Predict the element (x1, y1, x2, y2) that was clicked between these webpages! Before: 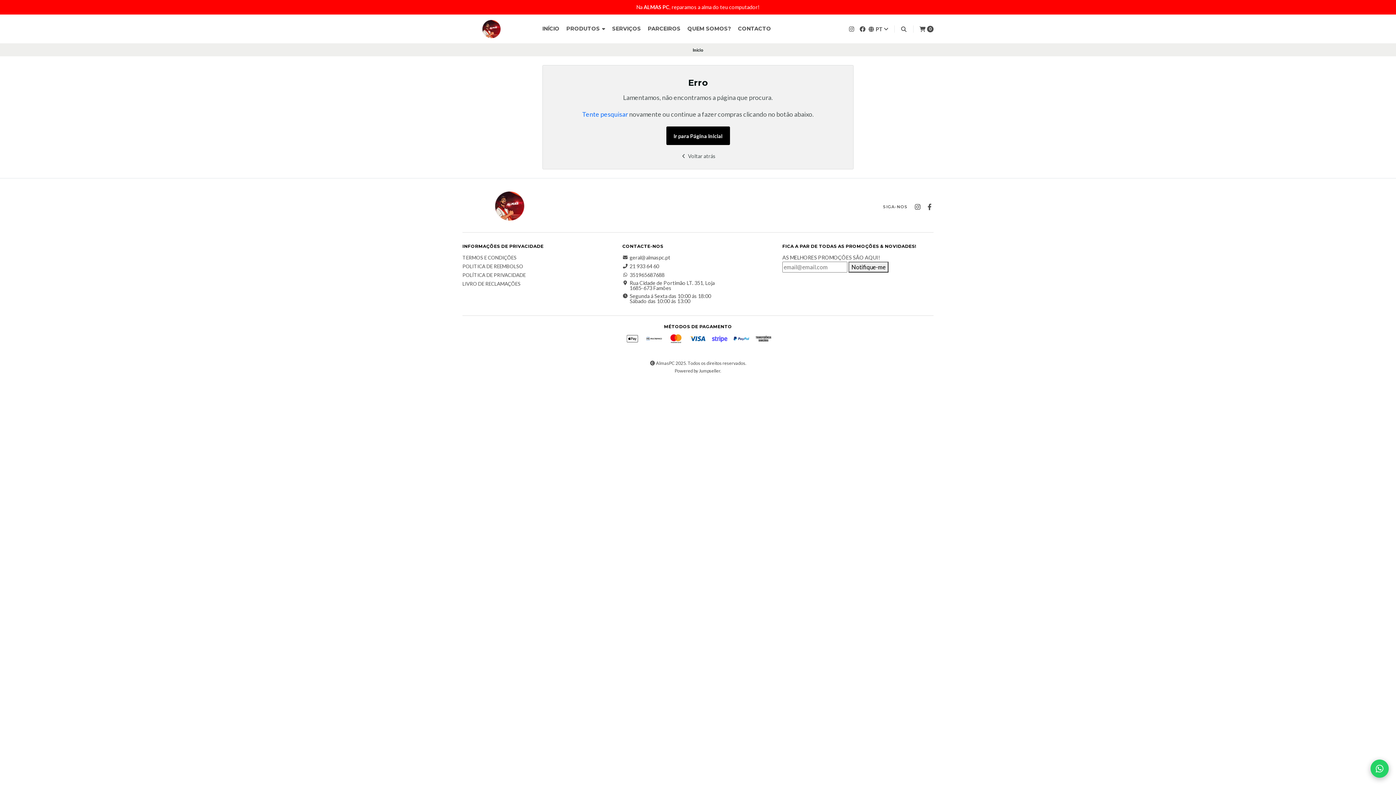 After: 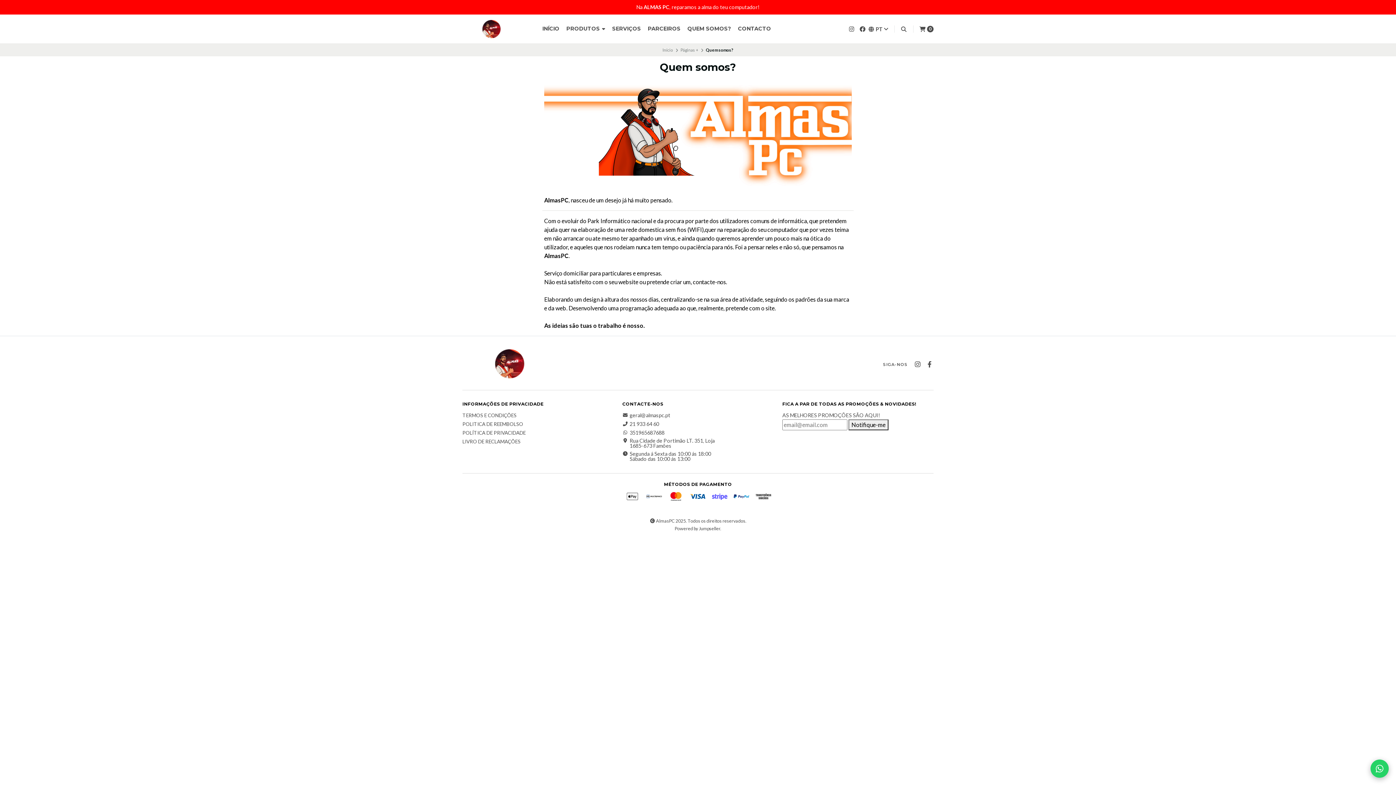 Action: label: QUEM SOMOS? bbox: (687, 21, 731, 36)